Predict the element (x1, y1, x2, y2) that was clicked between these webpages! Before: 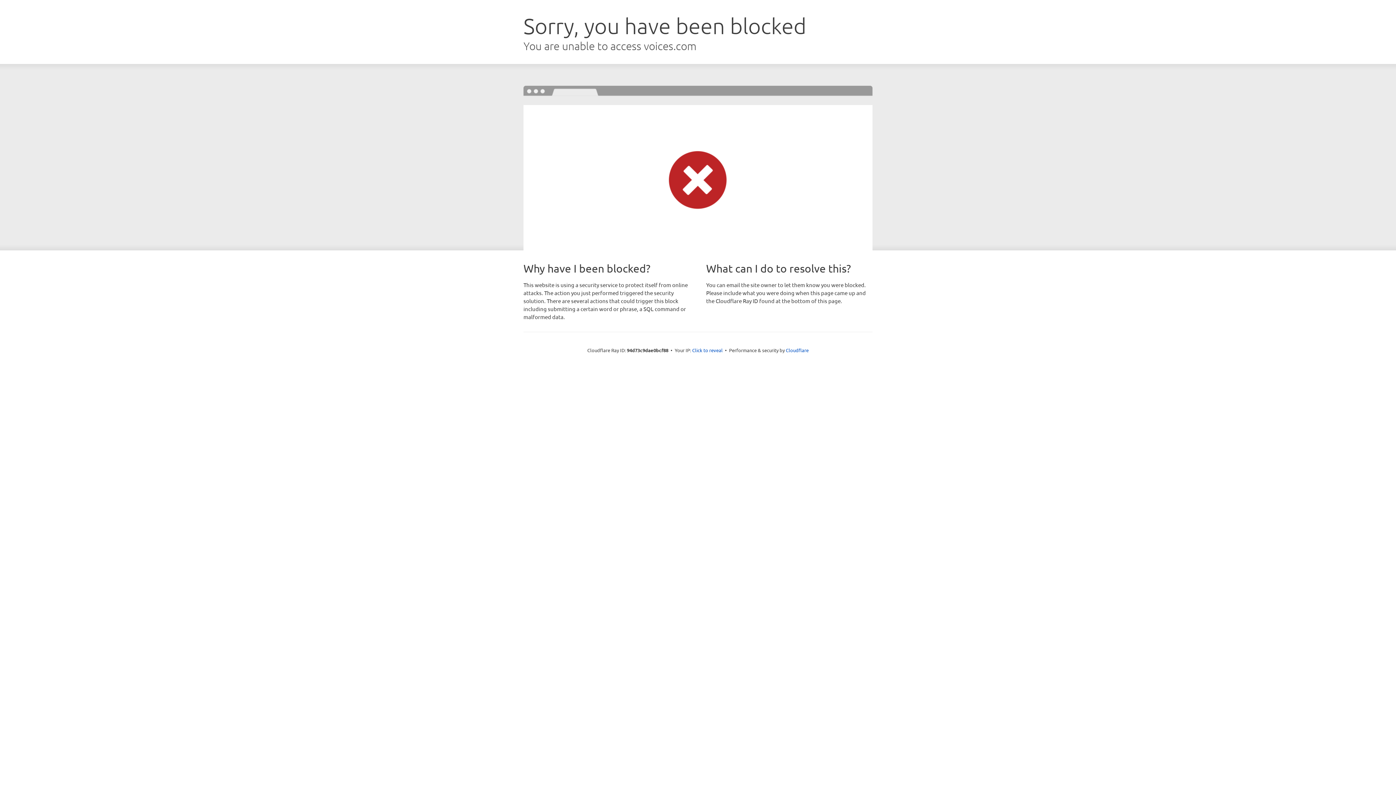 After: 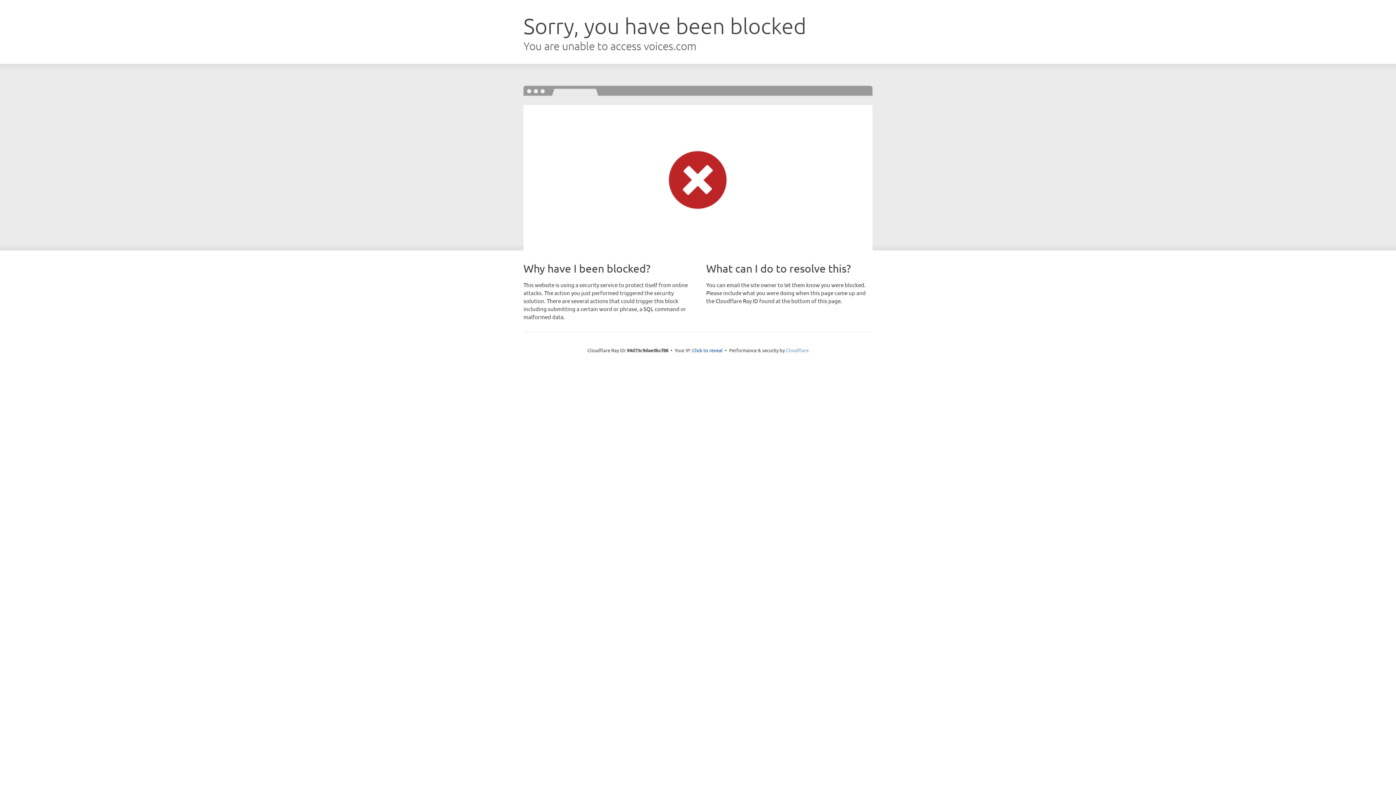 Action: bbox: (786, 347, 808, 353) label: Cloudflare